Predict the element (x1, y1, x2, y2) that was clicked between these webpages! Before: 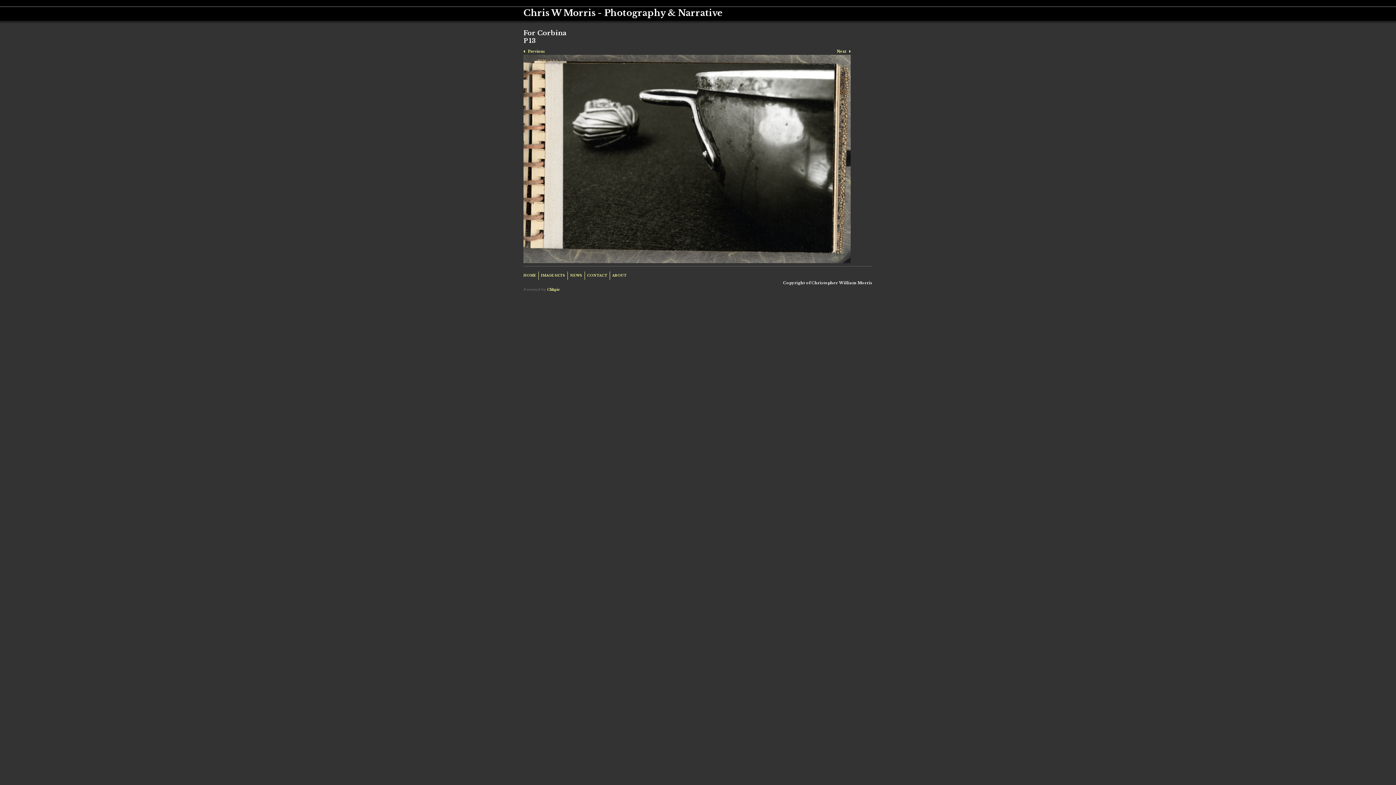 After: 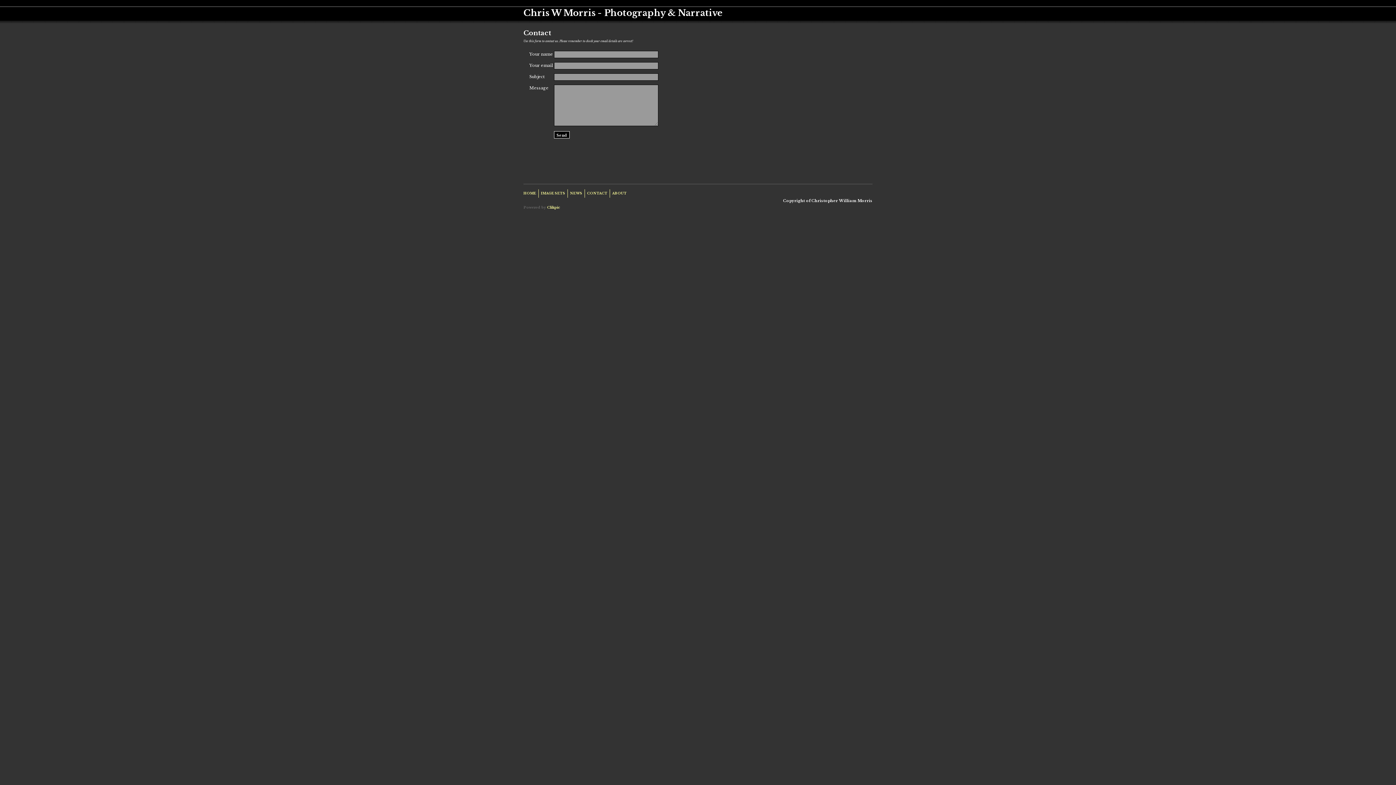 Action: label: CONTACT bbox: (584, 271, 609, 280)